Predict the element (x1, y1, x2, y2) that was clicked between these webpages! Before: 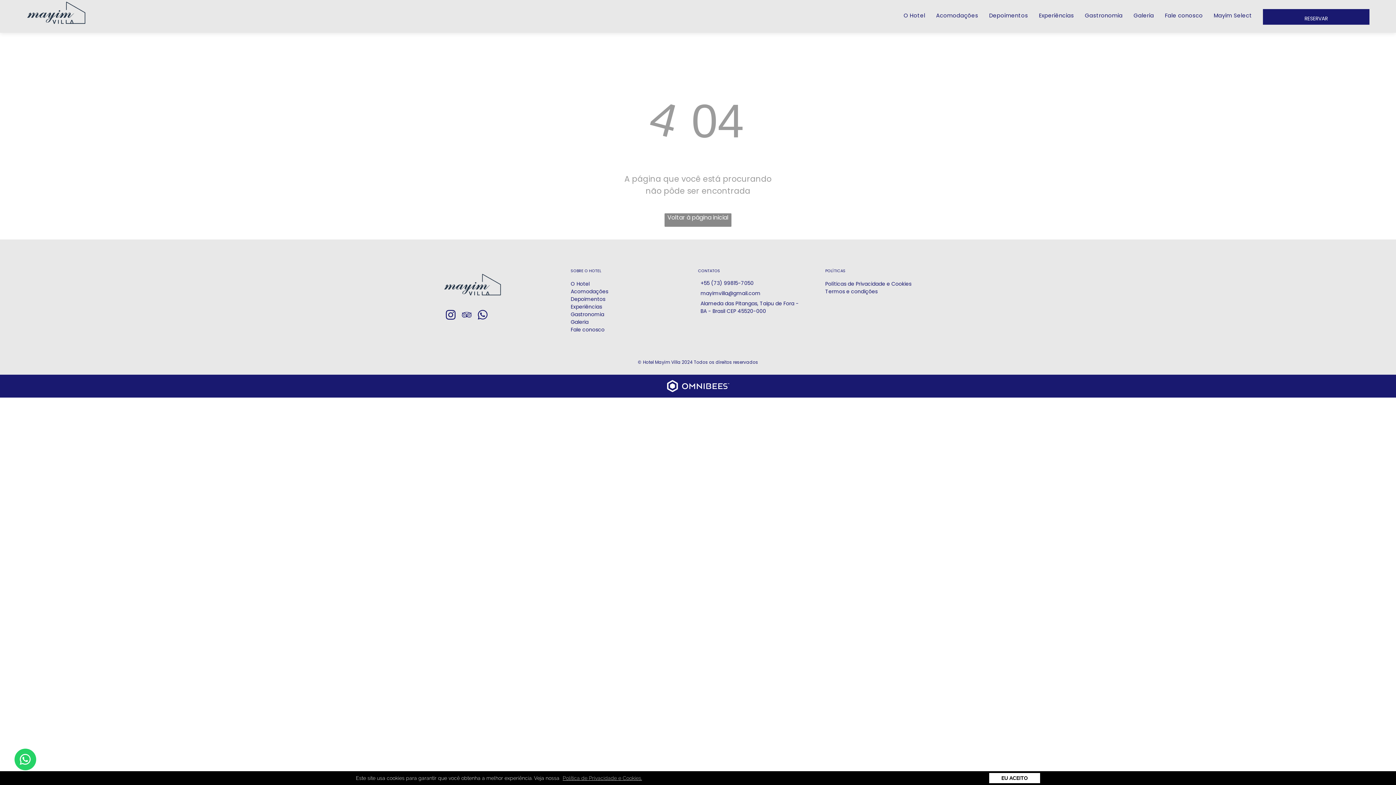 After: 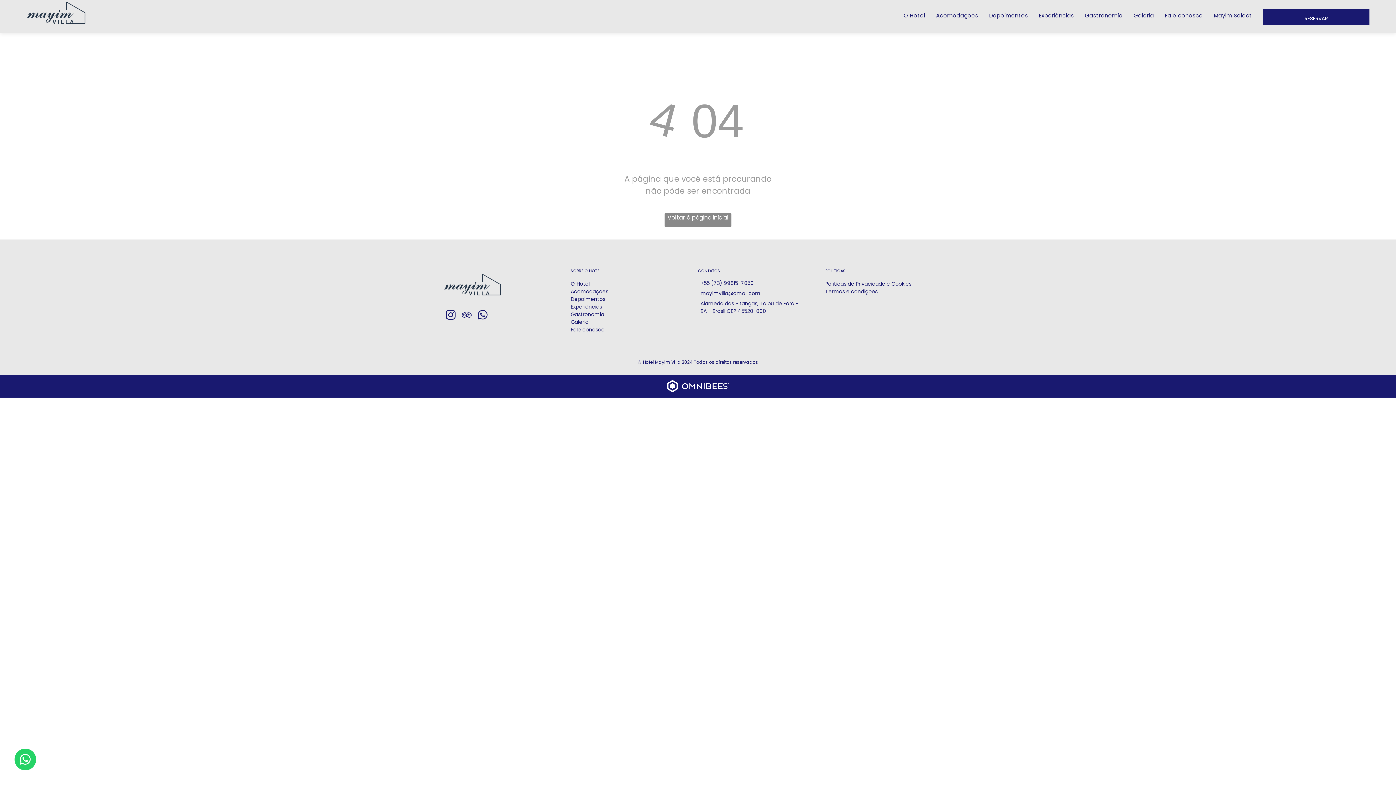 Action: bbox: (989, 773, 1040, 783) label: dismiss cookie message